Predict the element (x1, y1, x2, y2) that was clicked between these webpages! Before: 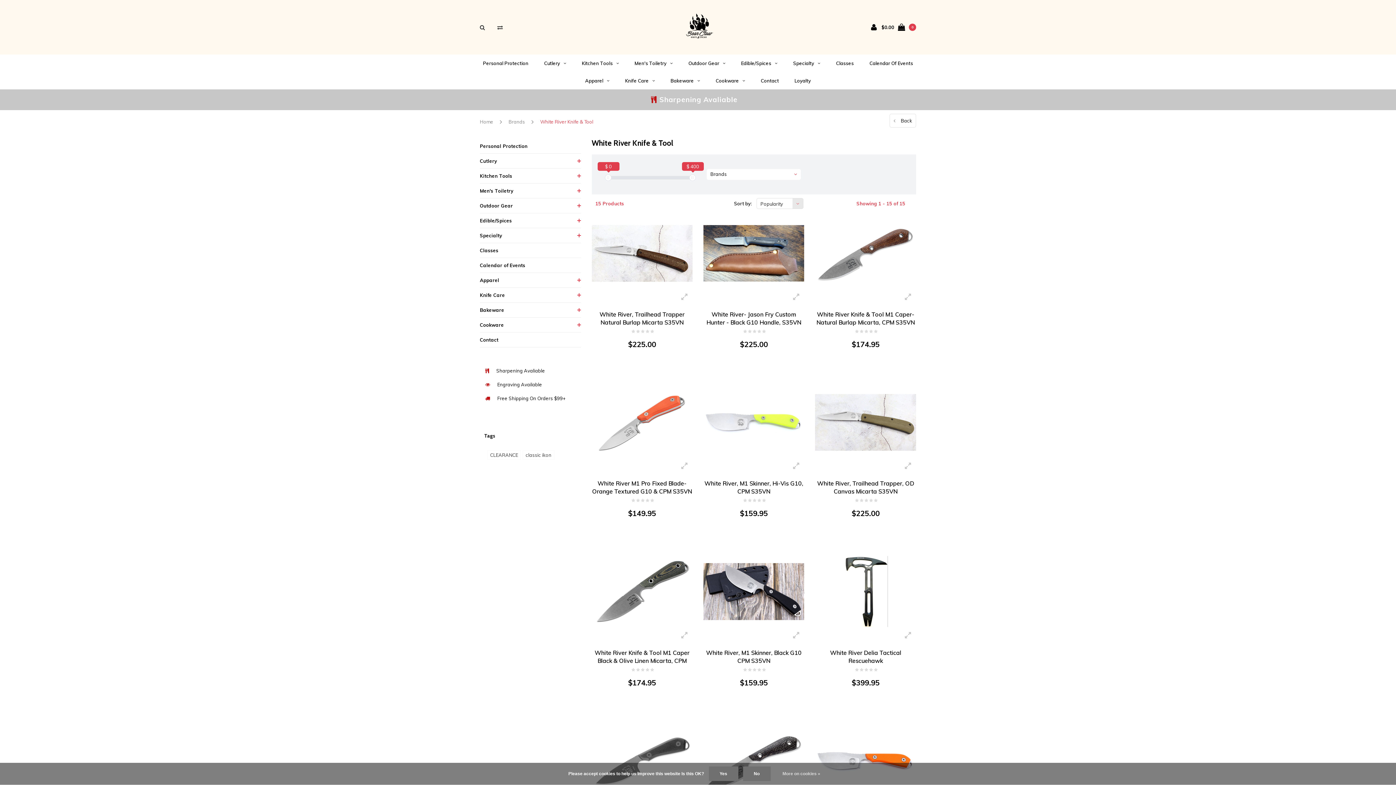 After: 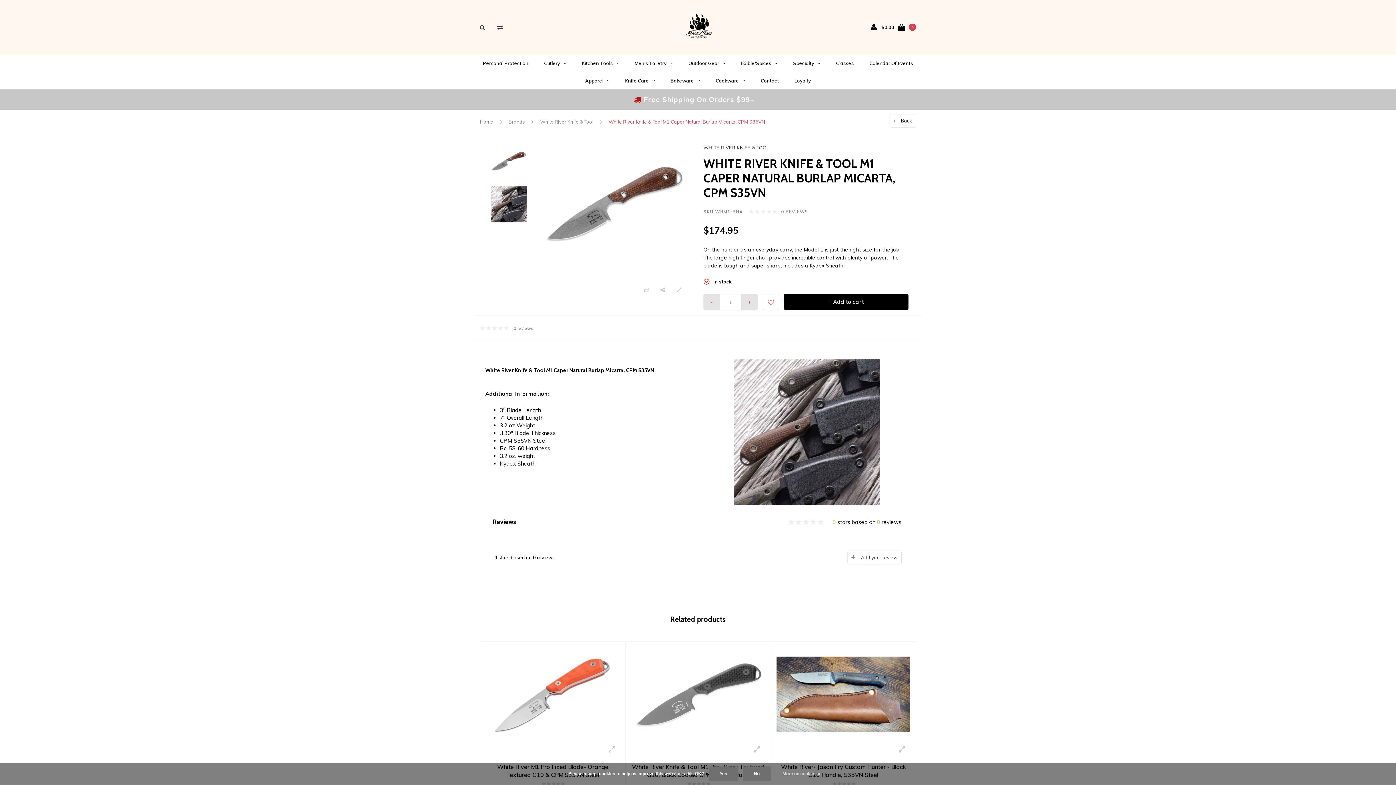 Action: bbox: (815, 218, 916, 288)